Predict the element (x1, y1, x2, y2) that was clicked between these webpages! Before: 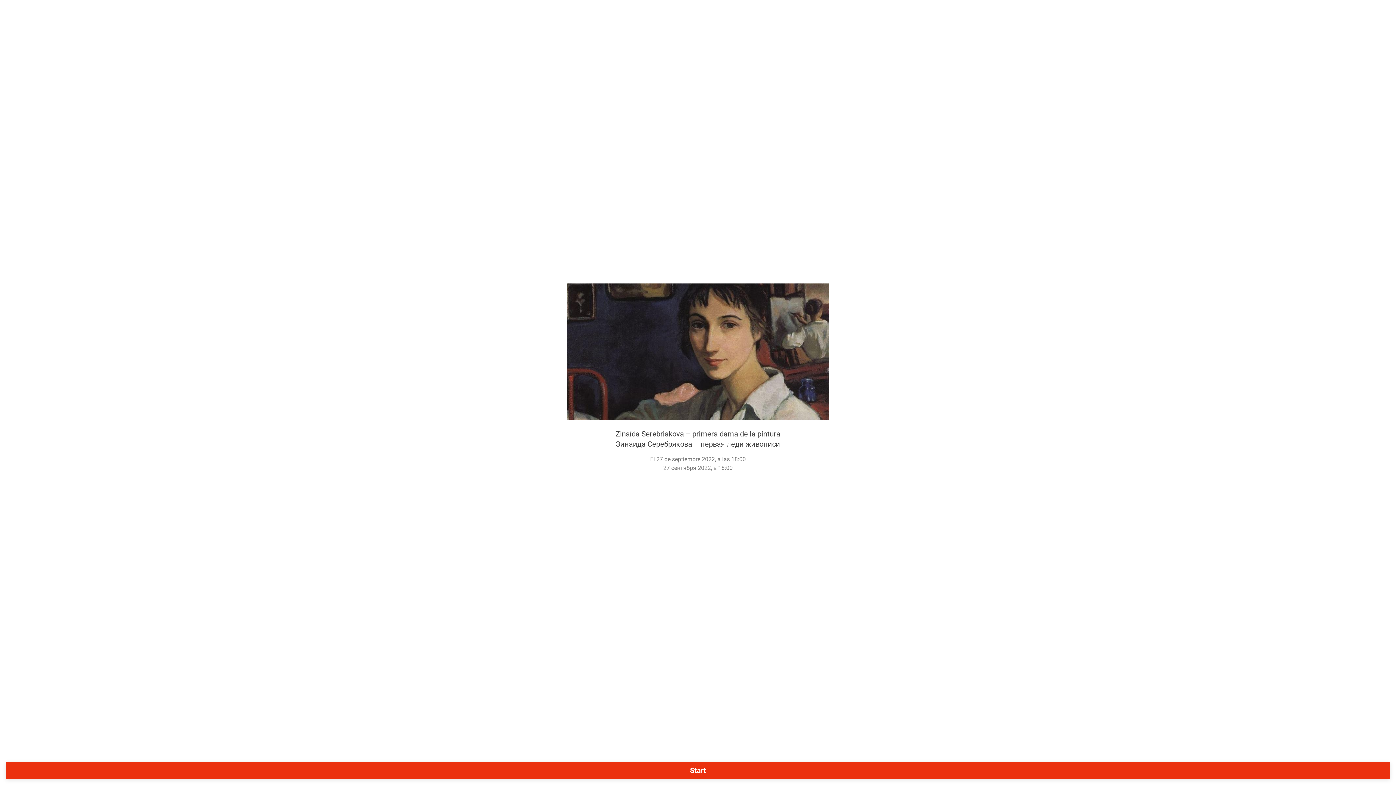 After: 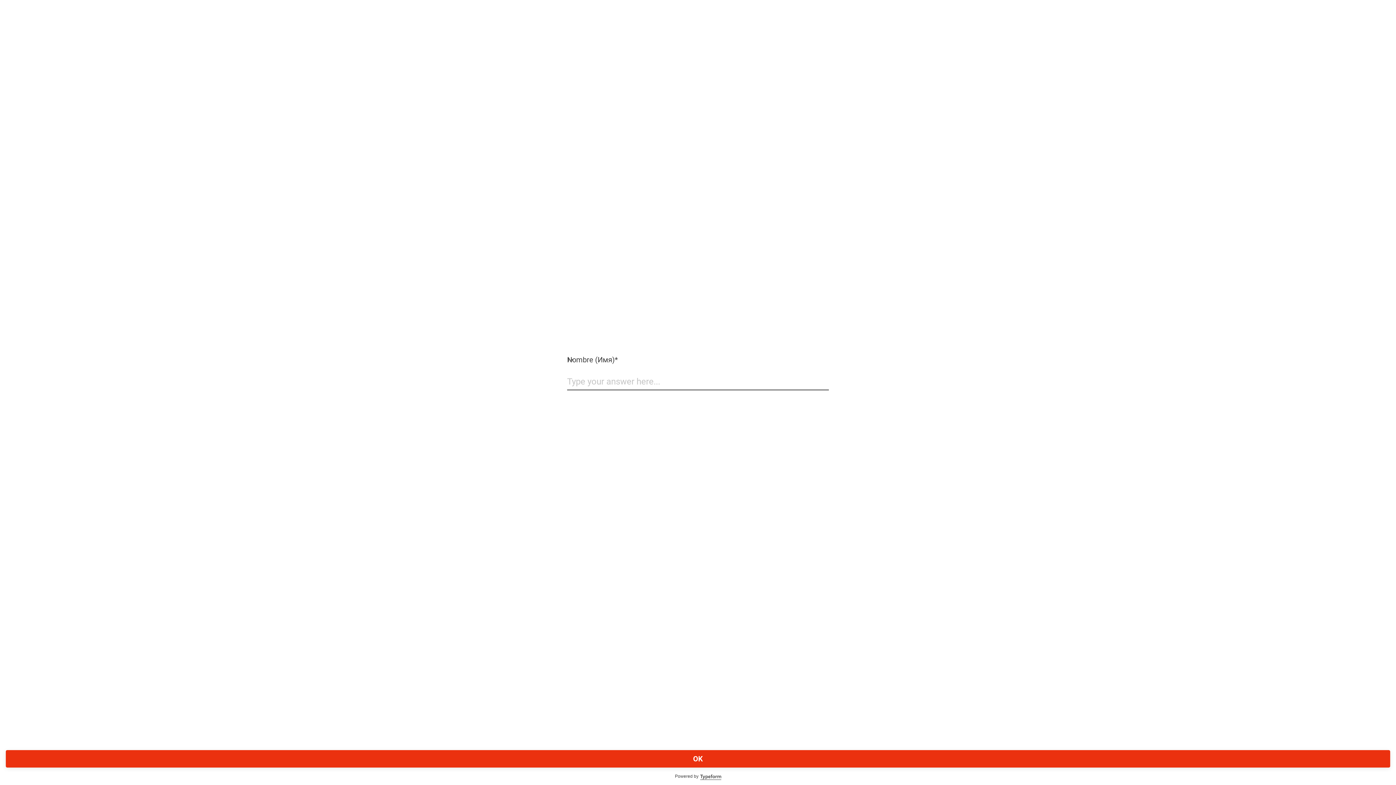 Action: label: Start bbox: (5, 762, 1390, 779)